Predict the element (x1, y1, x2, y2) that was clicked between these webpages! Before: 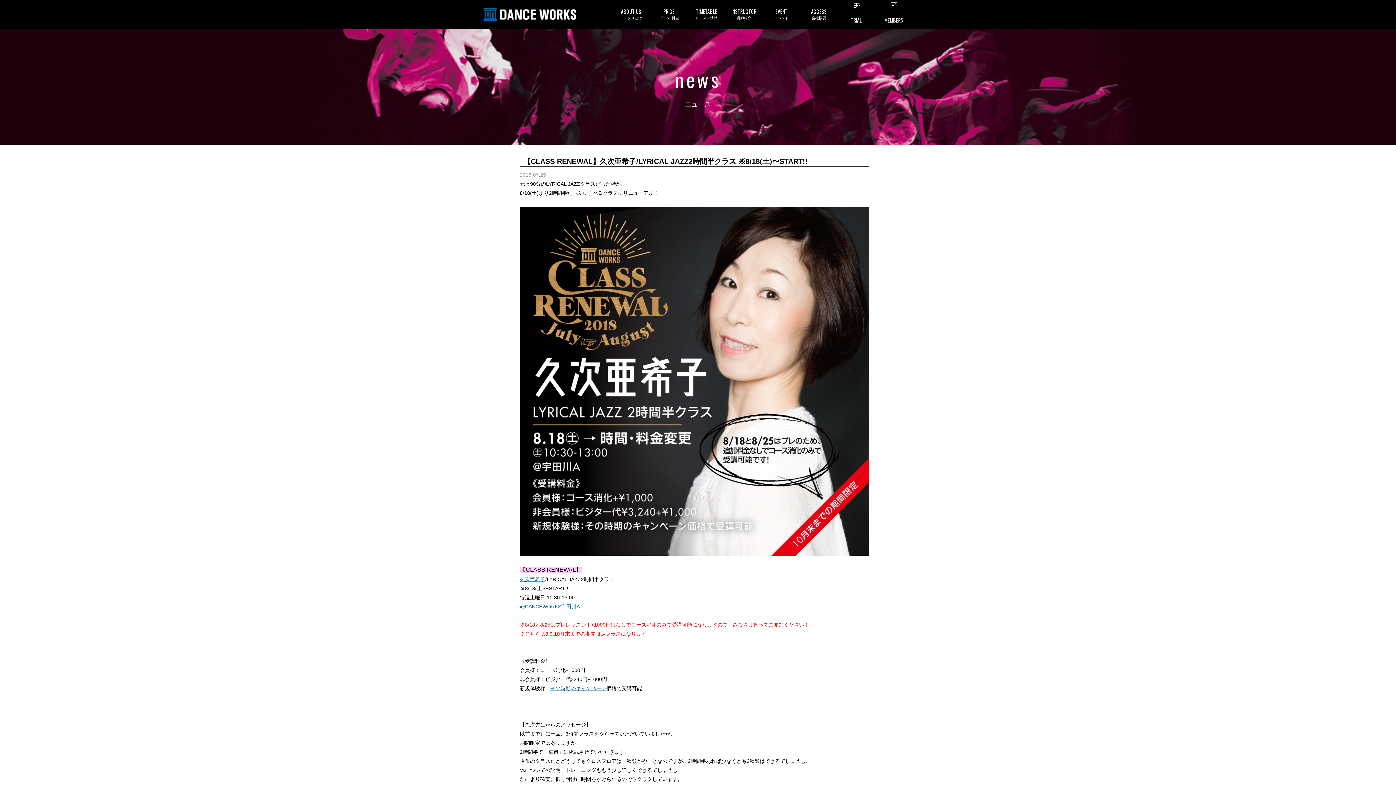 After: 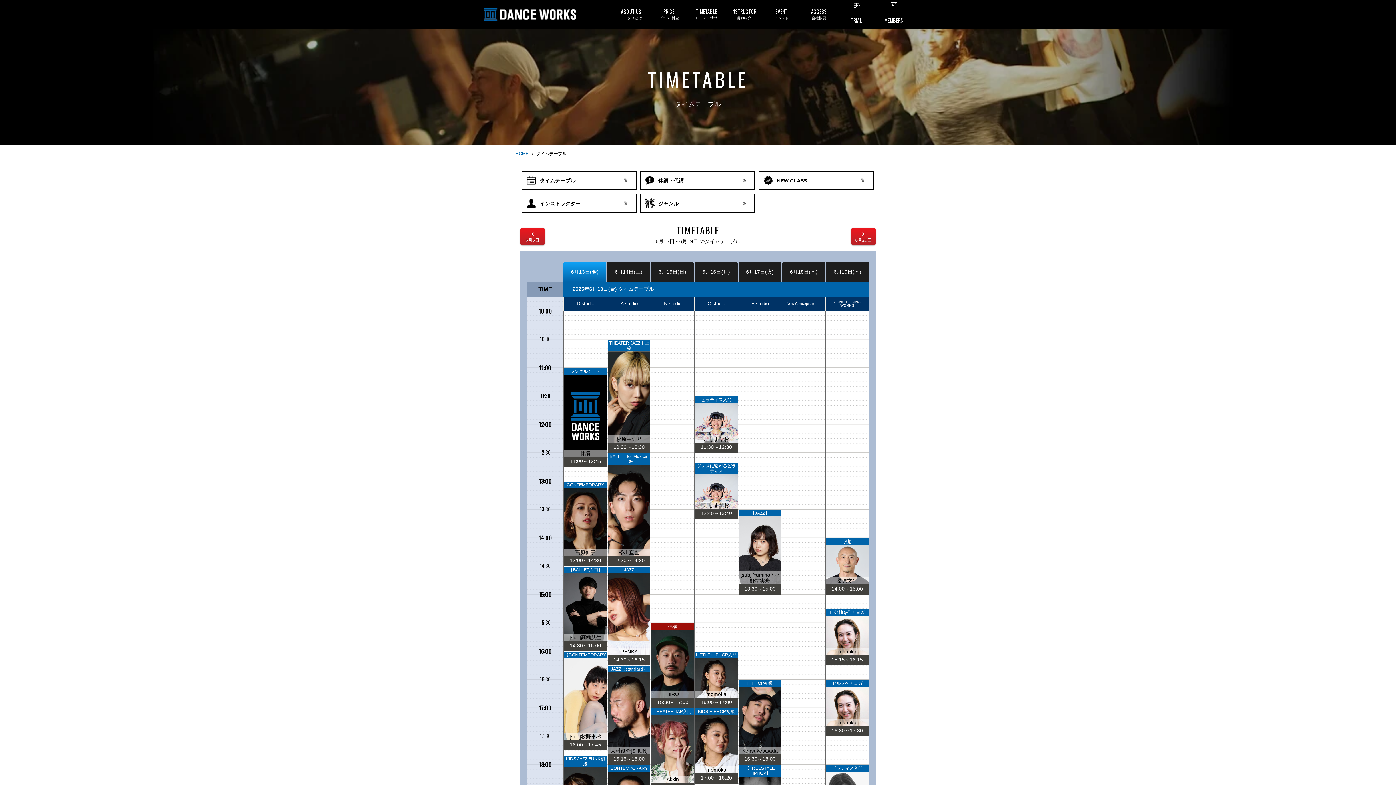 Action: bbox: (837, 0, 875, 28) label: TRIAL